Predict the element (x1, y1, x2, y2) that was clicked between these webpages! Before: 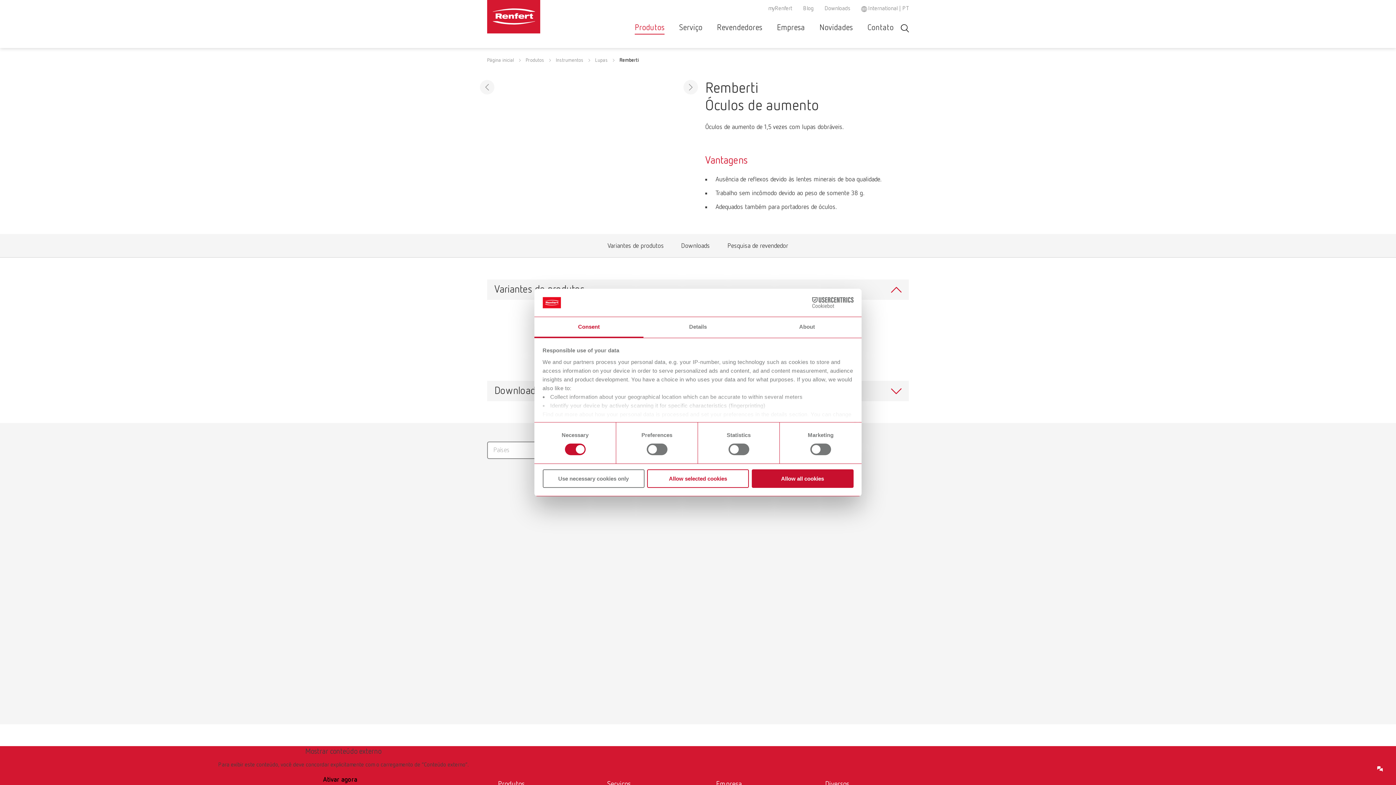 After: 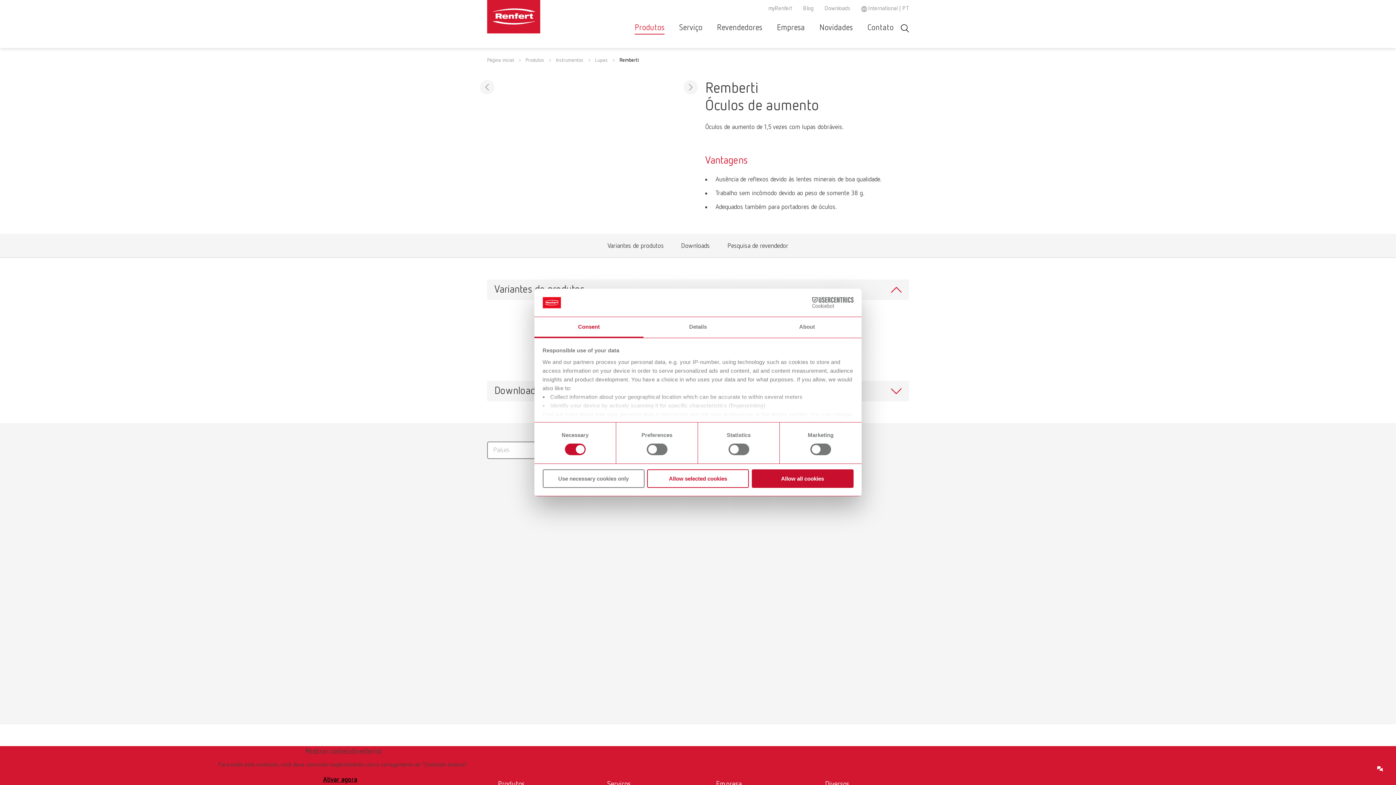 Action: label: Ativar agora bbox: (323, 777, 363, 783)